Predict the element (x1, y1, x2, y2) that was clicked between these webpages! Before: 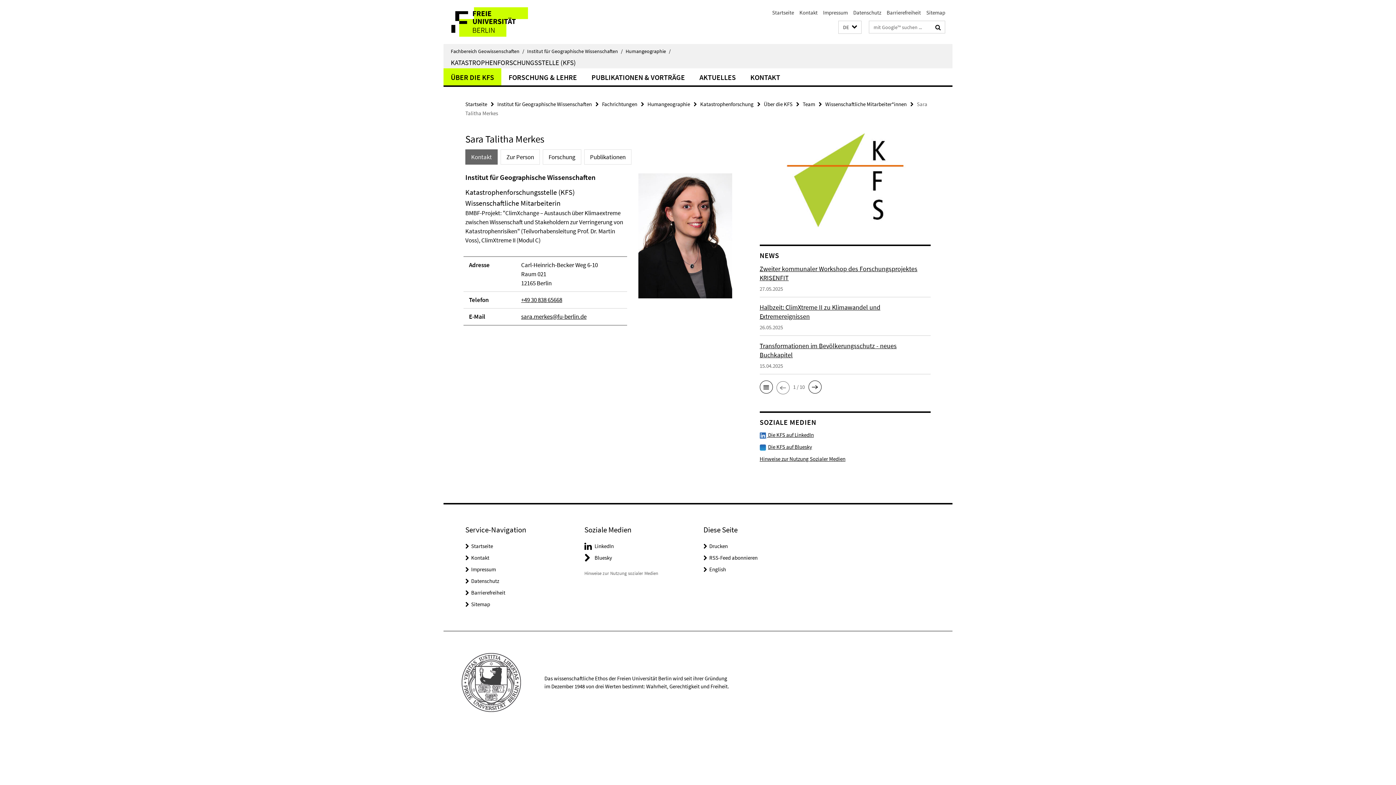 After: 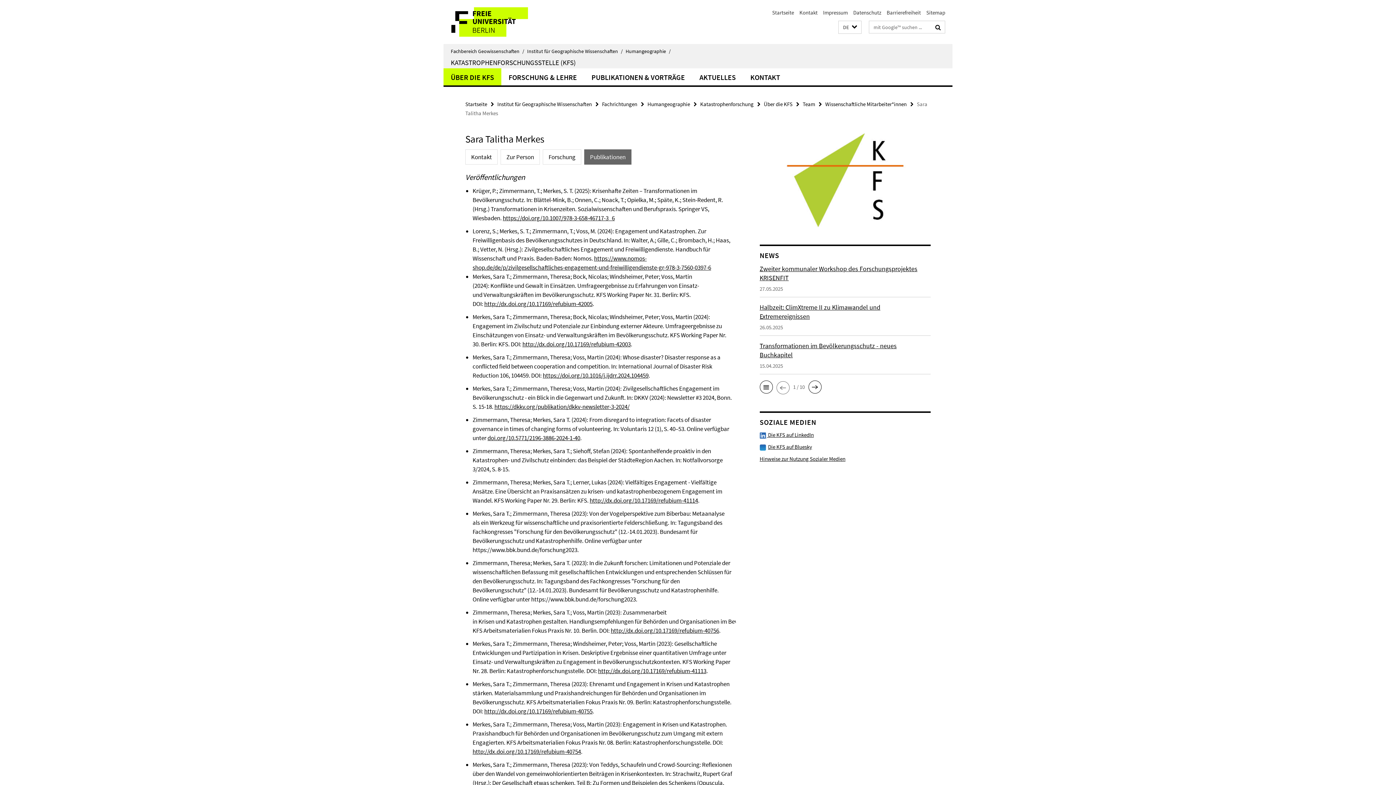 Action: bbox: (584, 149, 631, 164) label: Publikationen